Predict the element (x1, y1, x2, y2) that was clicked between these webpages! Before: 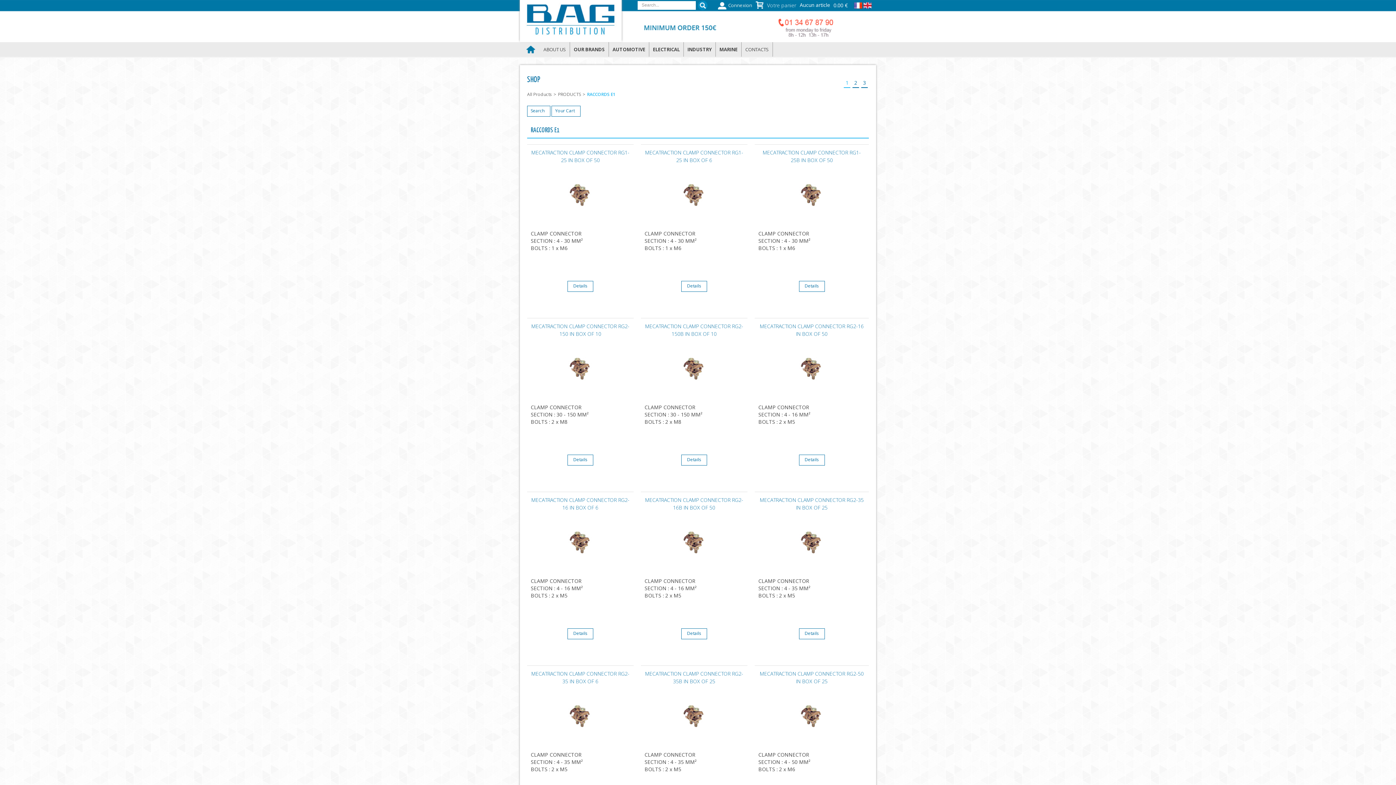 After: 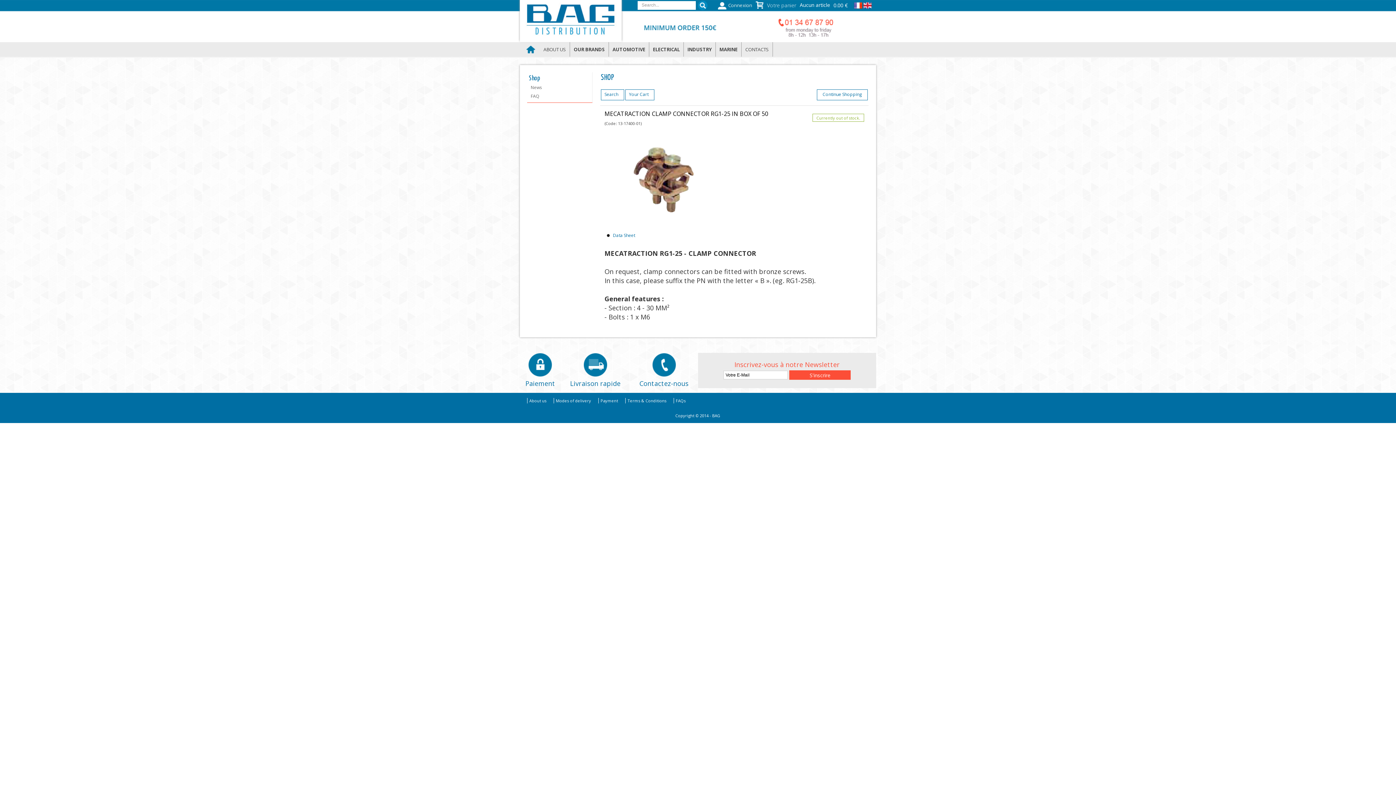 Action: bbox: (531, 149, 629, 163) label: MECATRACTION CLAMP CONNECTOR RG1-25 IN BOX OF 50